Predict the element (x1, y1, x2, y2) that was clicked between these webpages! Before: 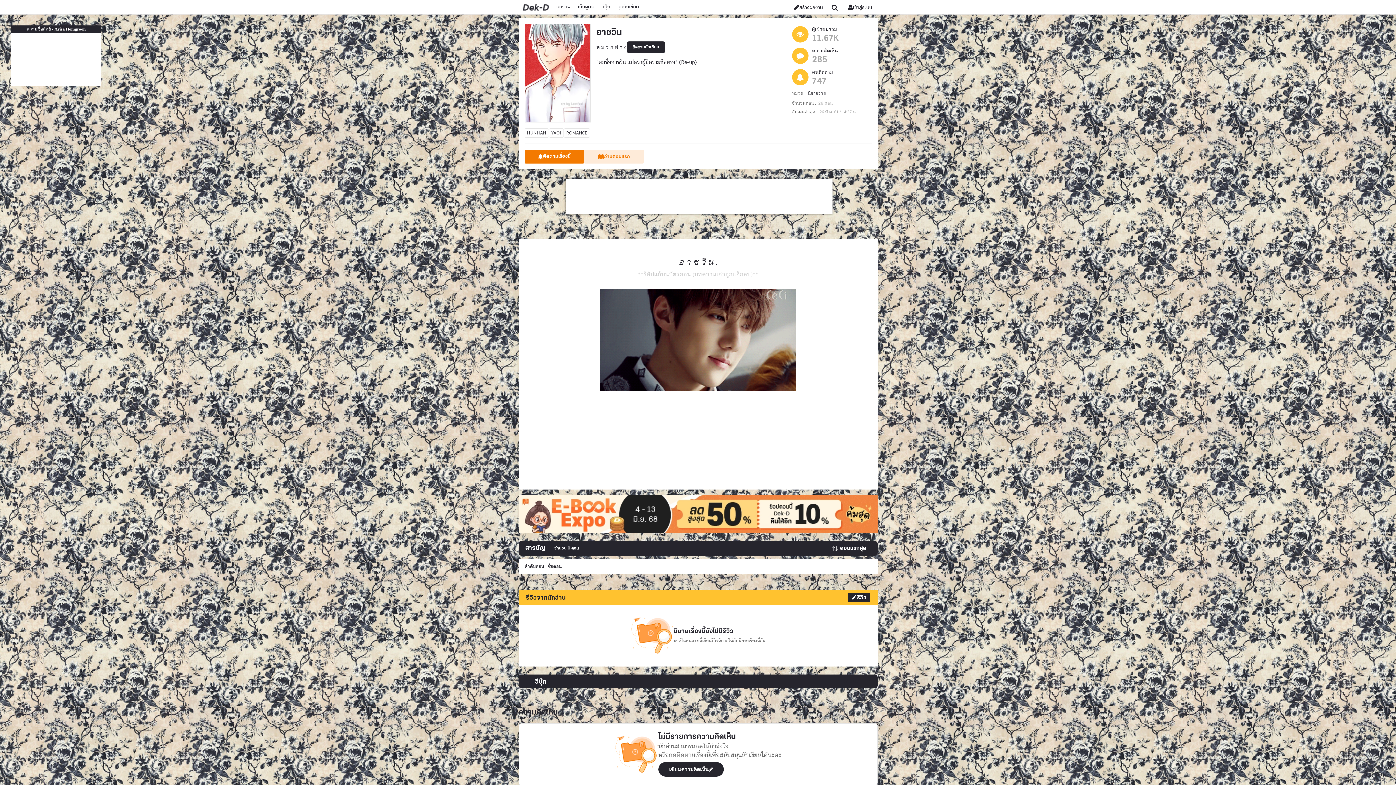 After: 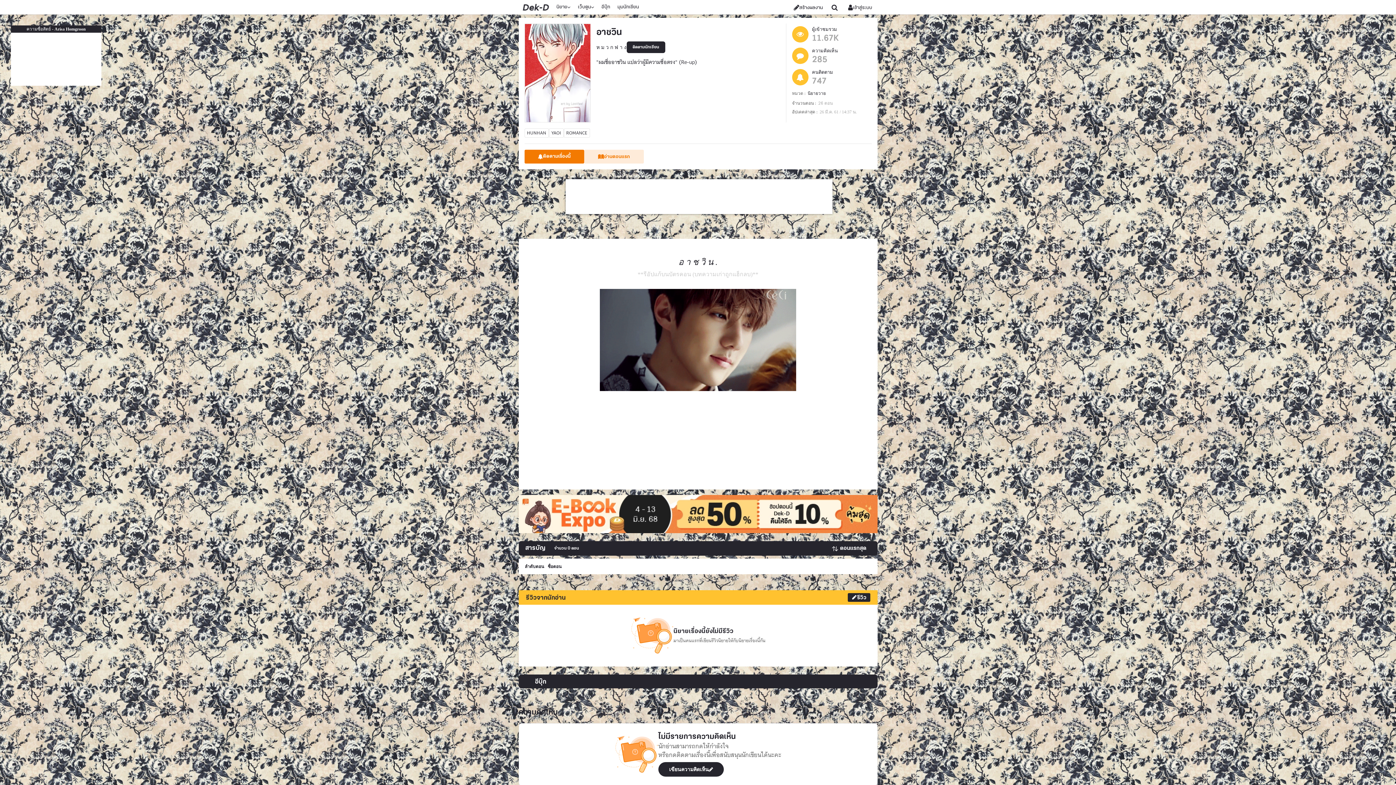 Action: bbox: (518, 0, 552, 14)